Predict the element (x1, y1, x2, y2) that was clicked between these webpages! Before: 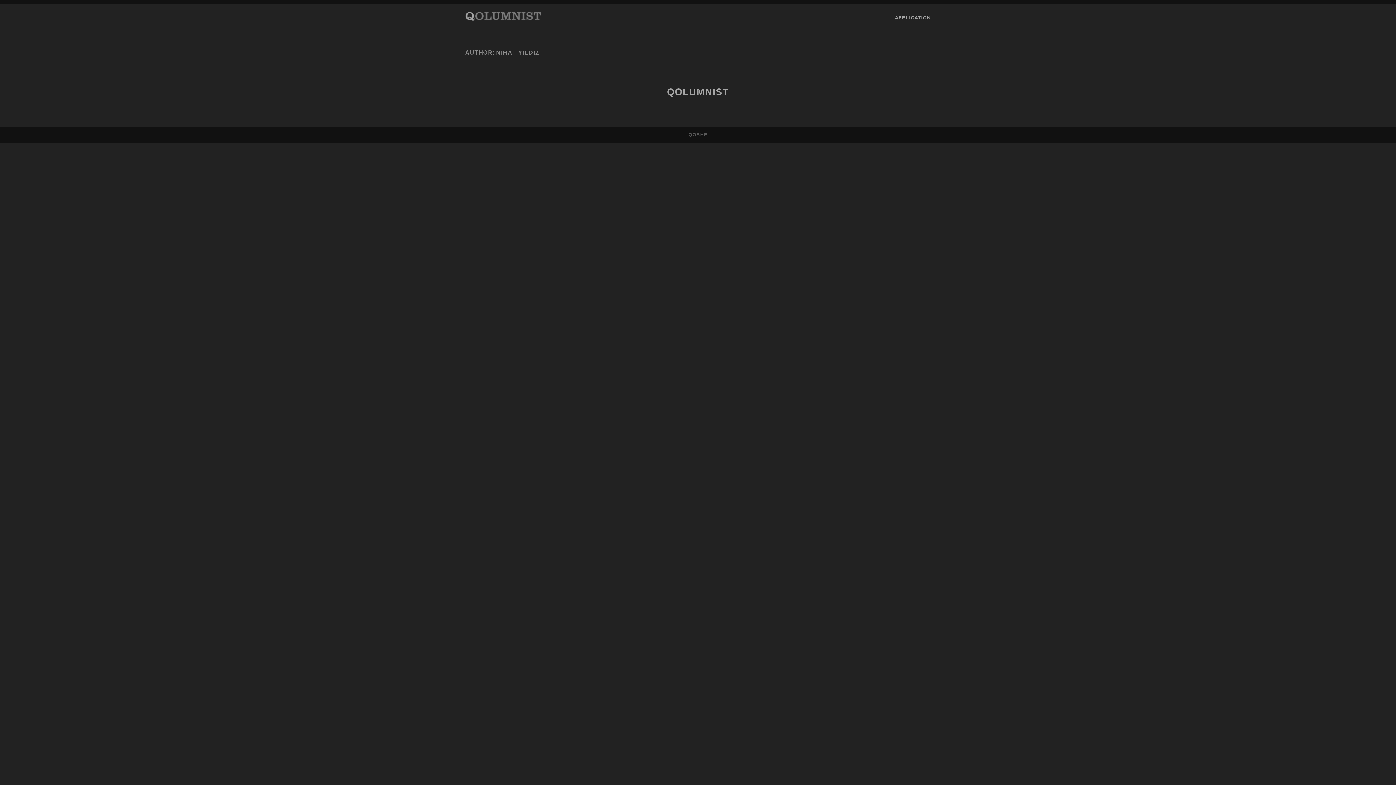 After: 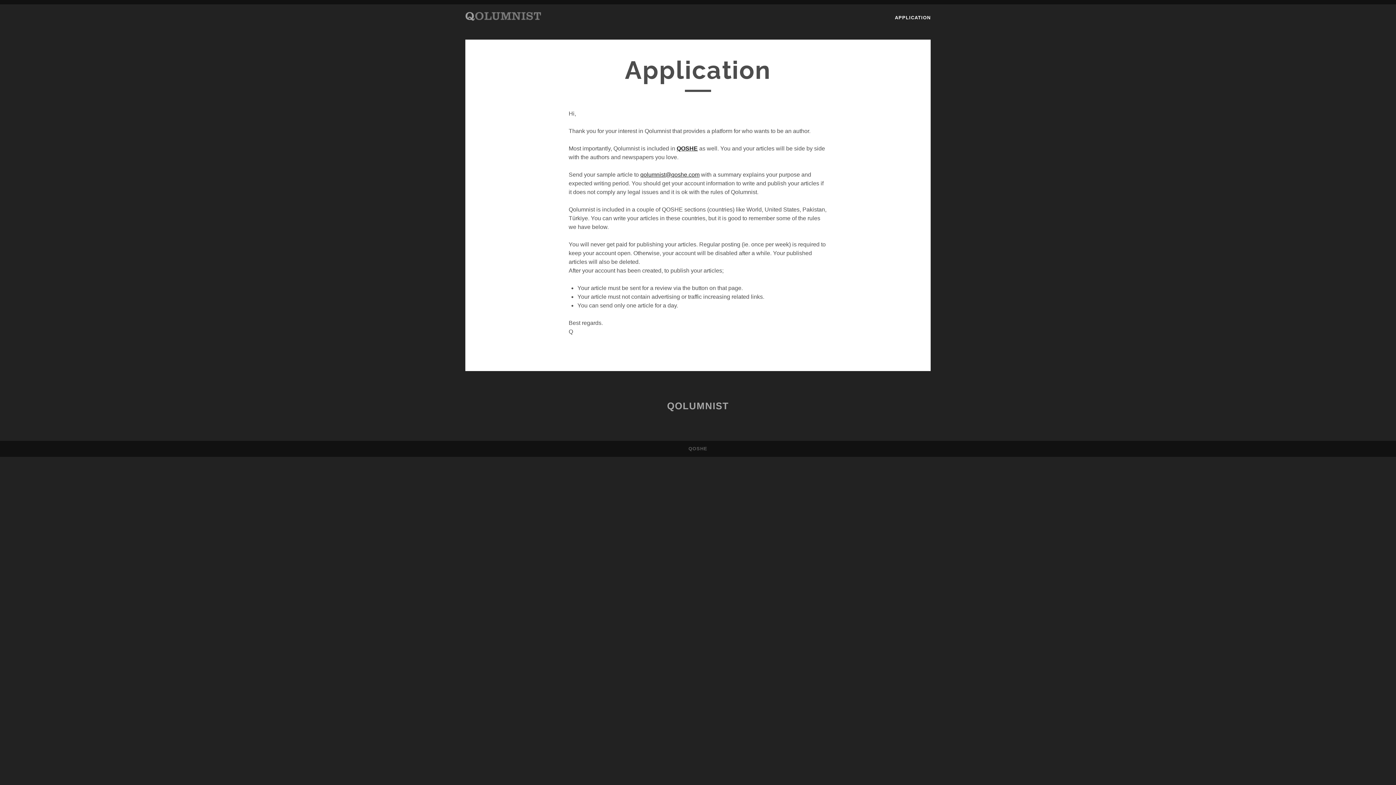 Action: bbox: (895, 13, 930, 22) label: APPLICATION